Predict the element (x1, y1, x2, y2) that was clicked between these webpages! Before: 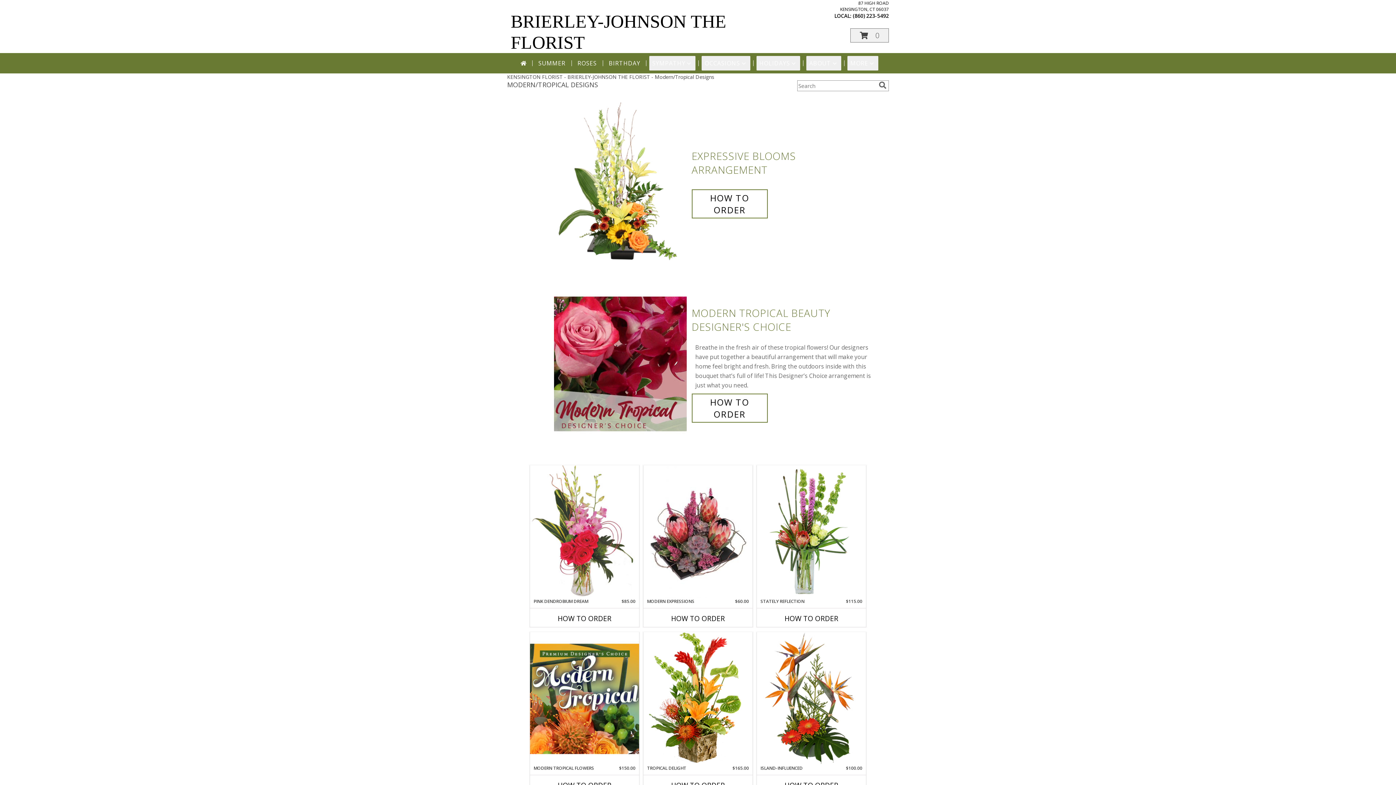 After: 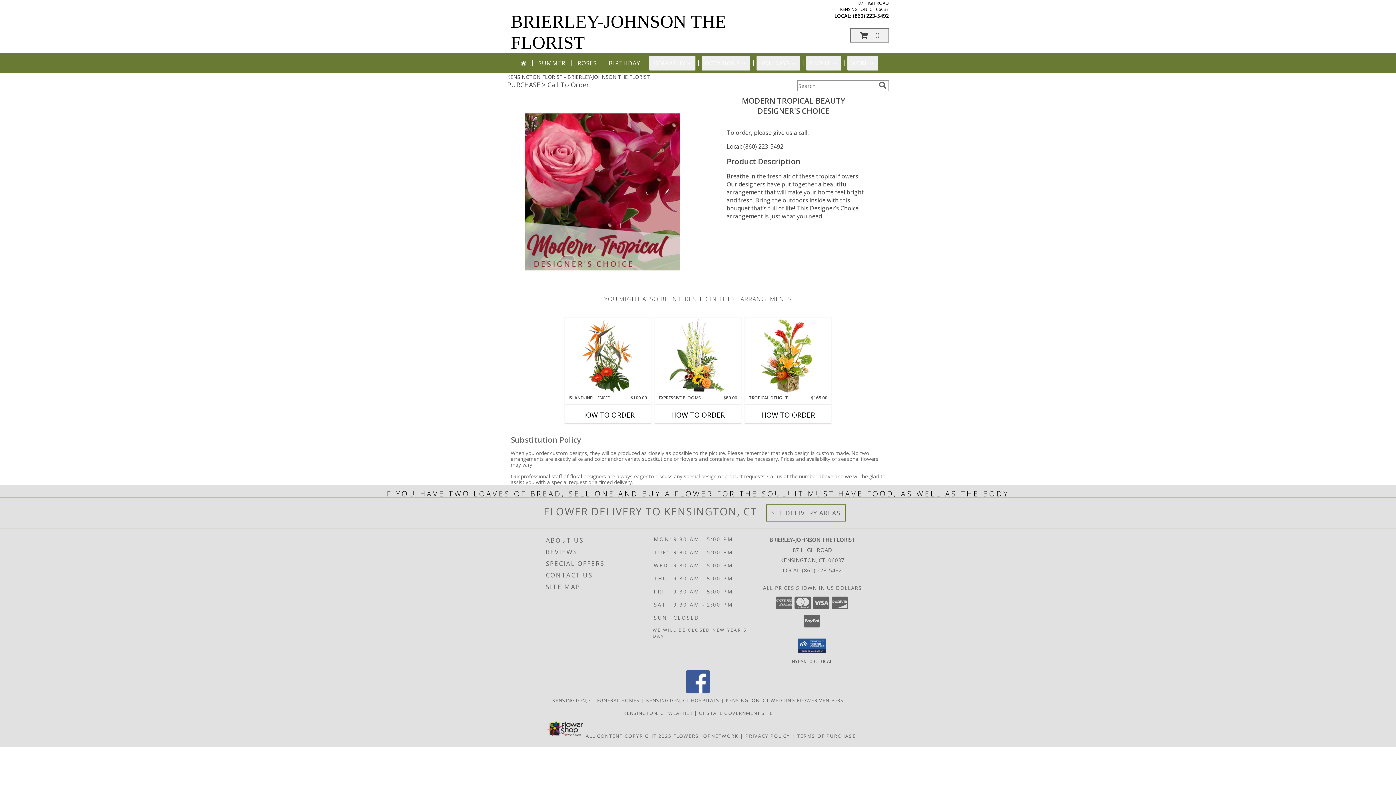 Action: bbox: (691, 393, 767, 422) label: How to order Modern Tropical Beauty